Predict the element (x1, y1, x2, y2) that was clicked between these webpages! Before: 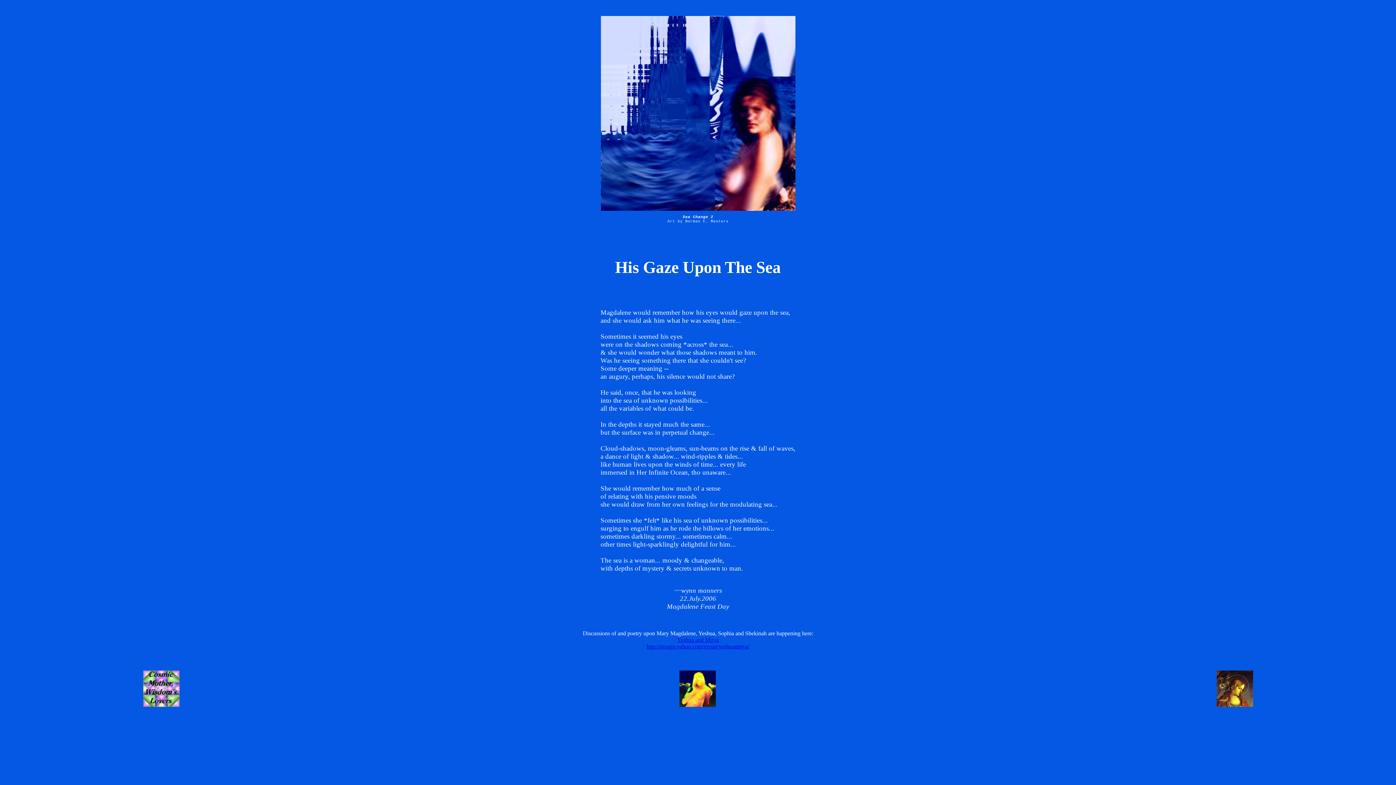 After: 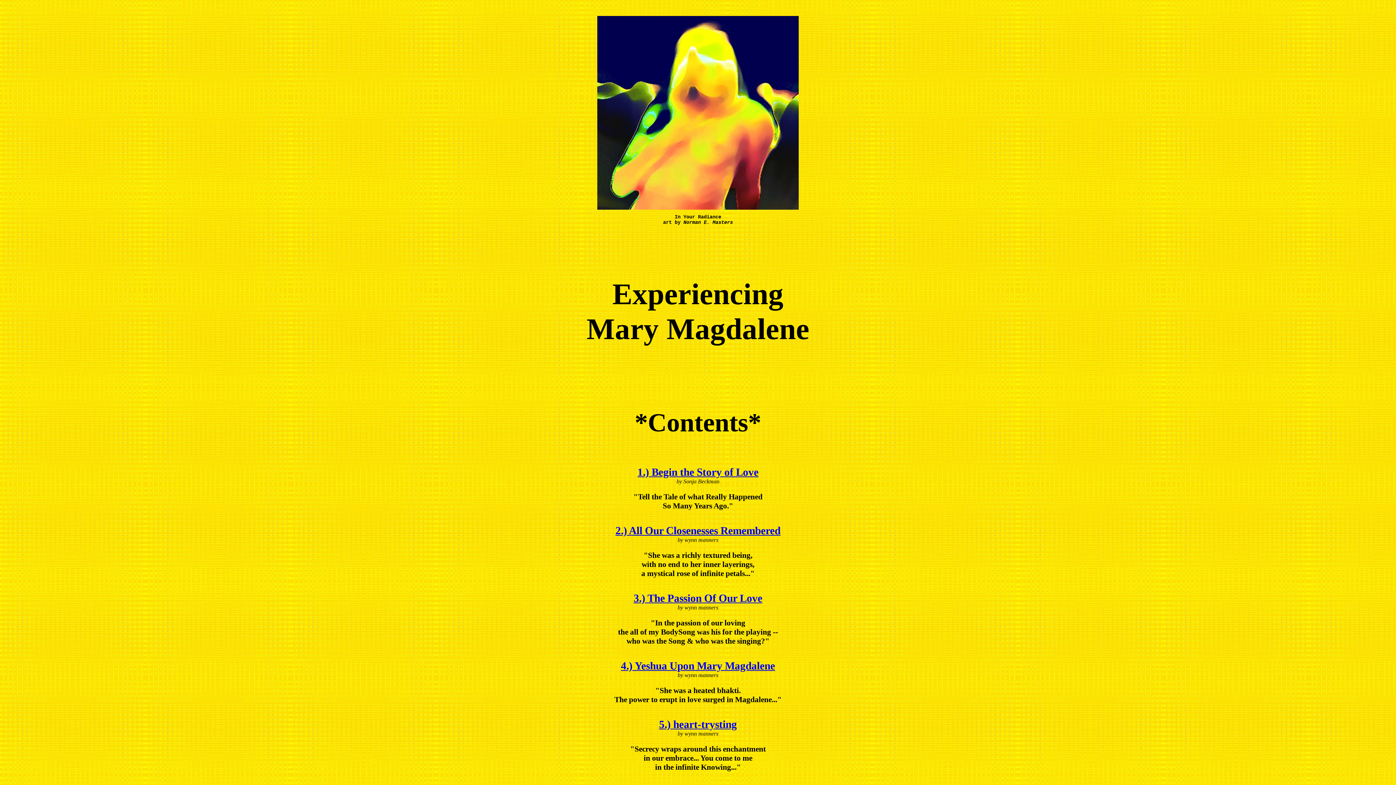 Action: bbox: (679, 684, 716, 690)